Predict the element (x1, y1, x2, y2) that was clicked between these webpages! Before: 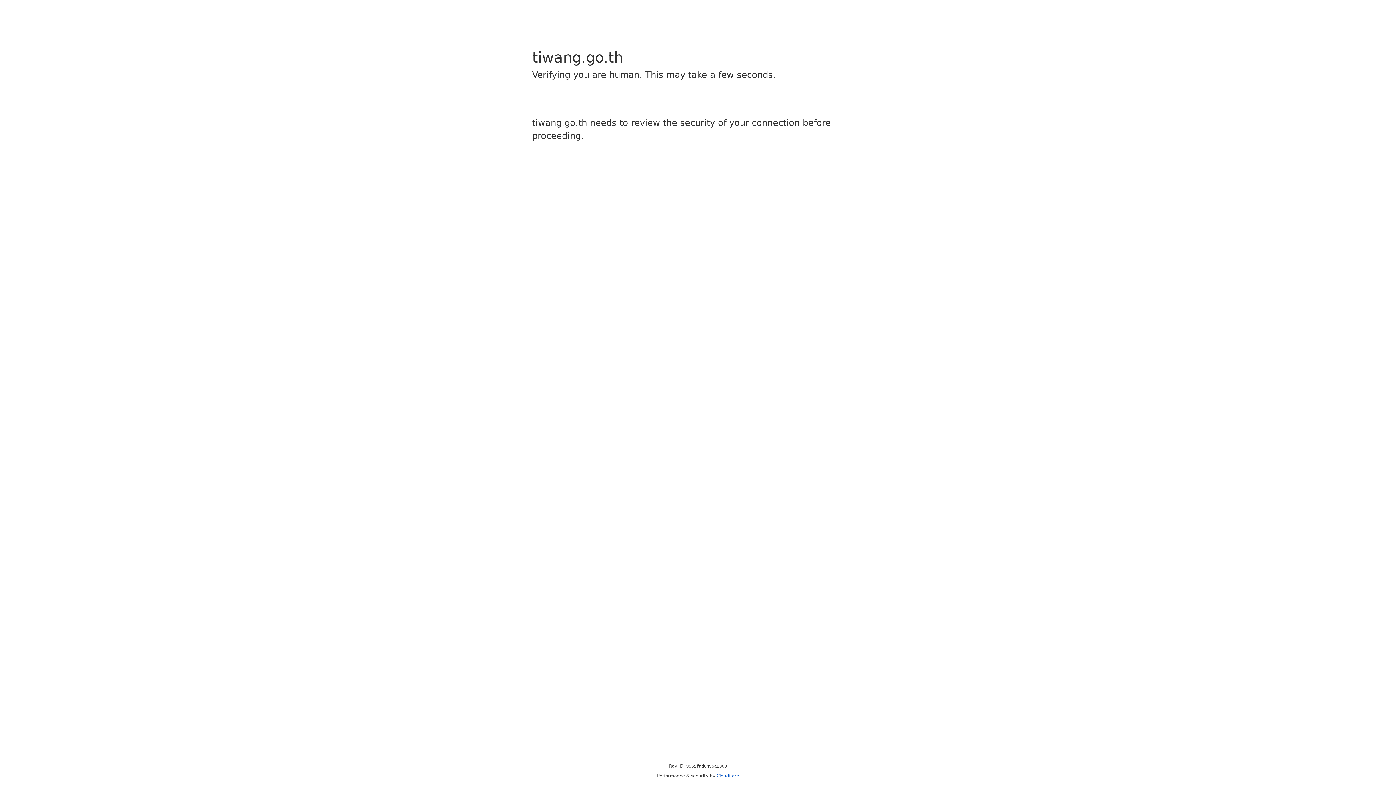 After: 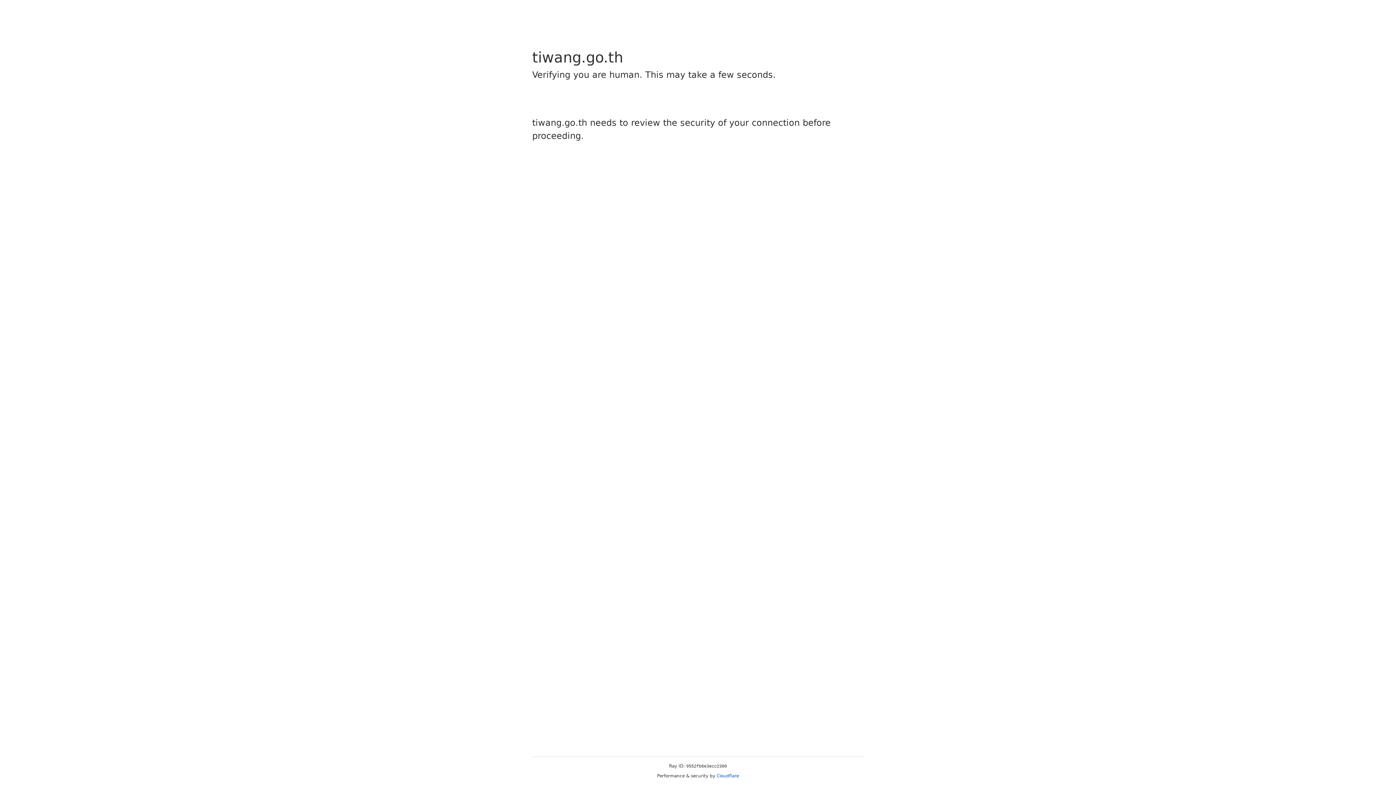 Action: bbox: (716, 773, 739, 778) label: Cloudflare